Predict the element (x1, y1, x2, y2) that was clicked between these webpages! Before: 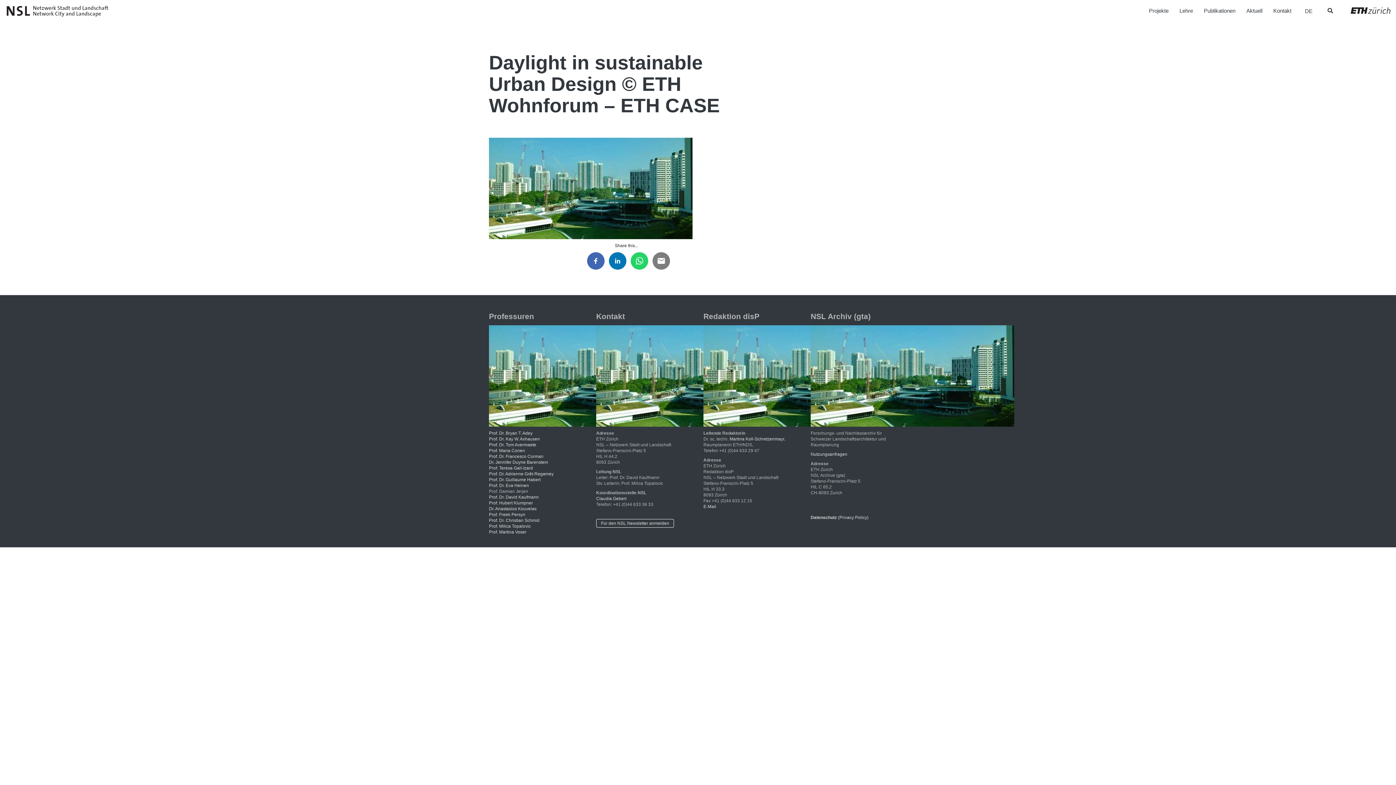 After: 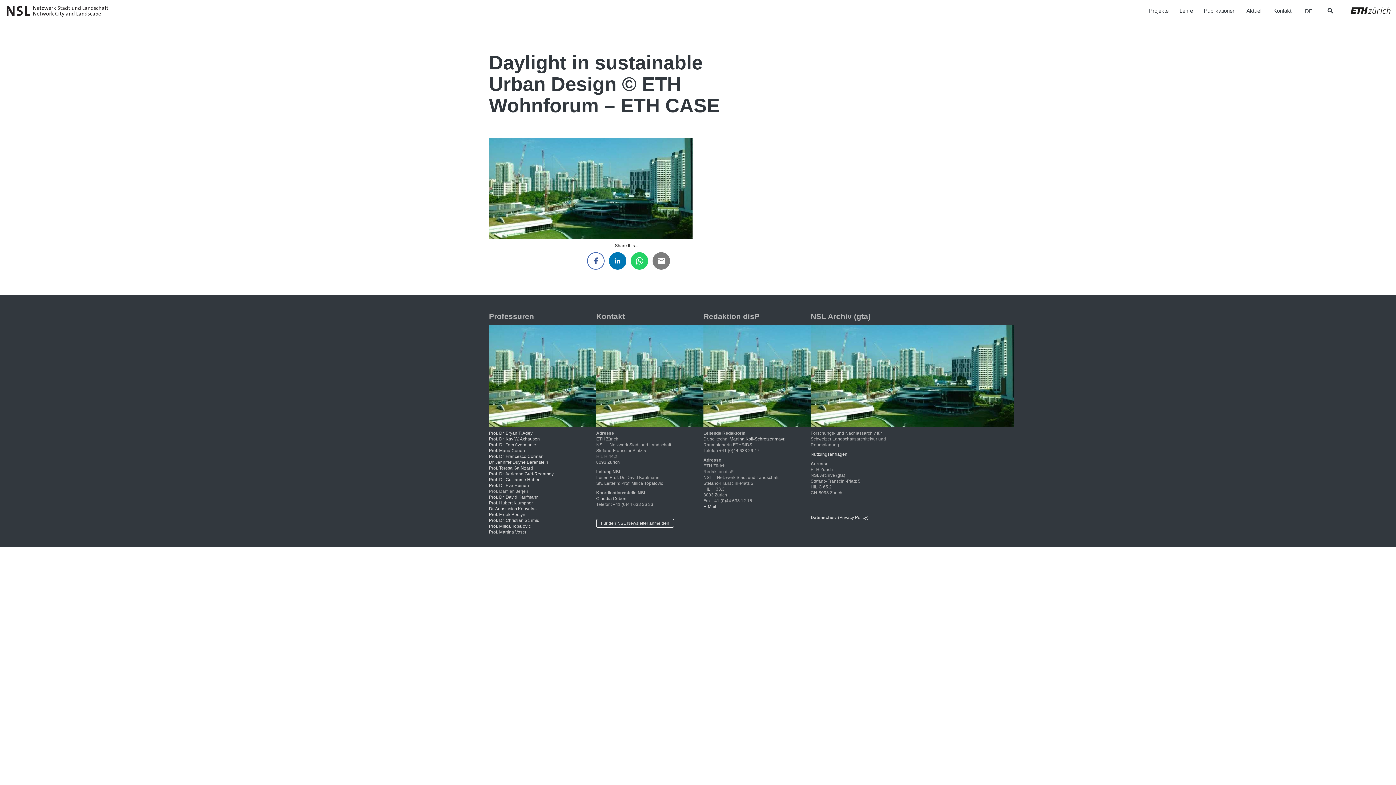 Action: bbox: (587, 252, 604, 269)